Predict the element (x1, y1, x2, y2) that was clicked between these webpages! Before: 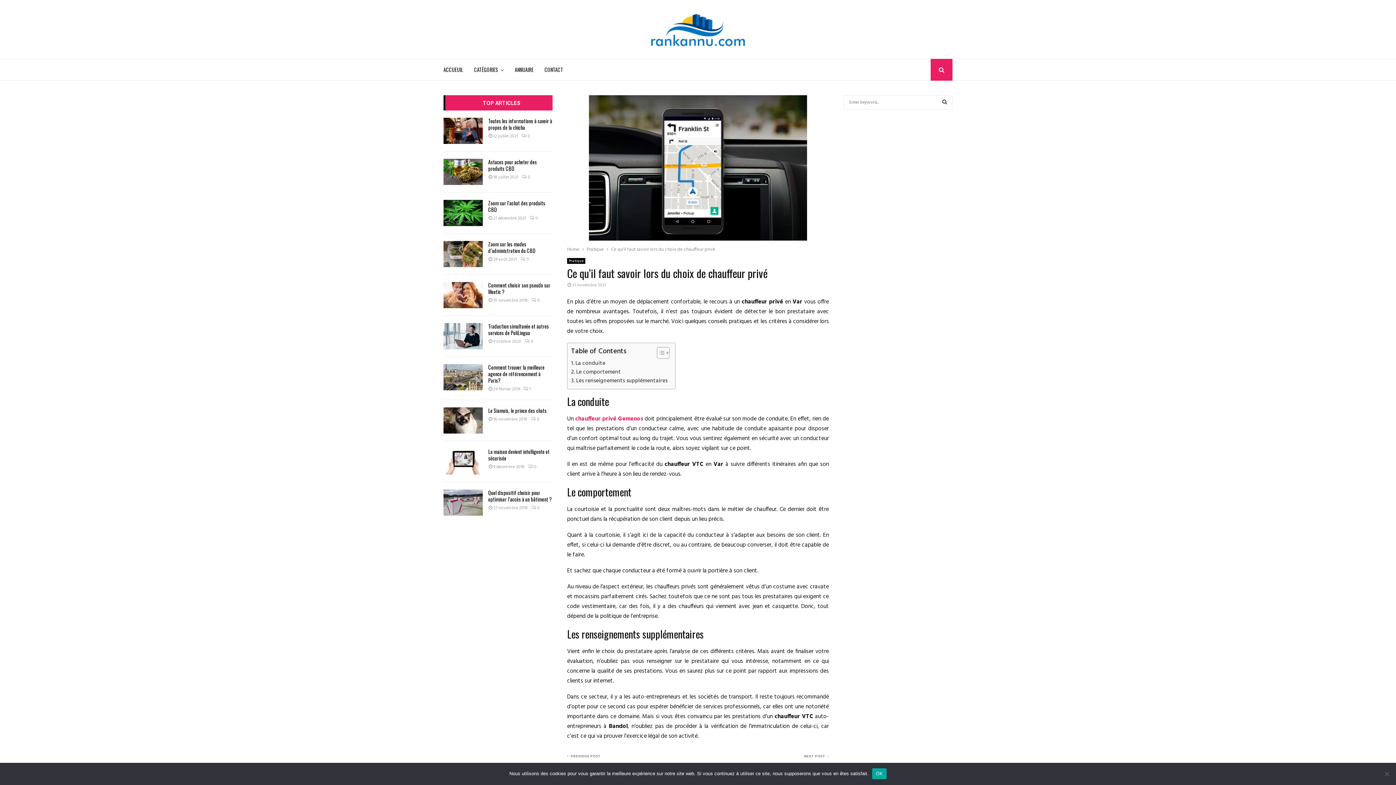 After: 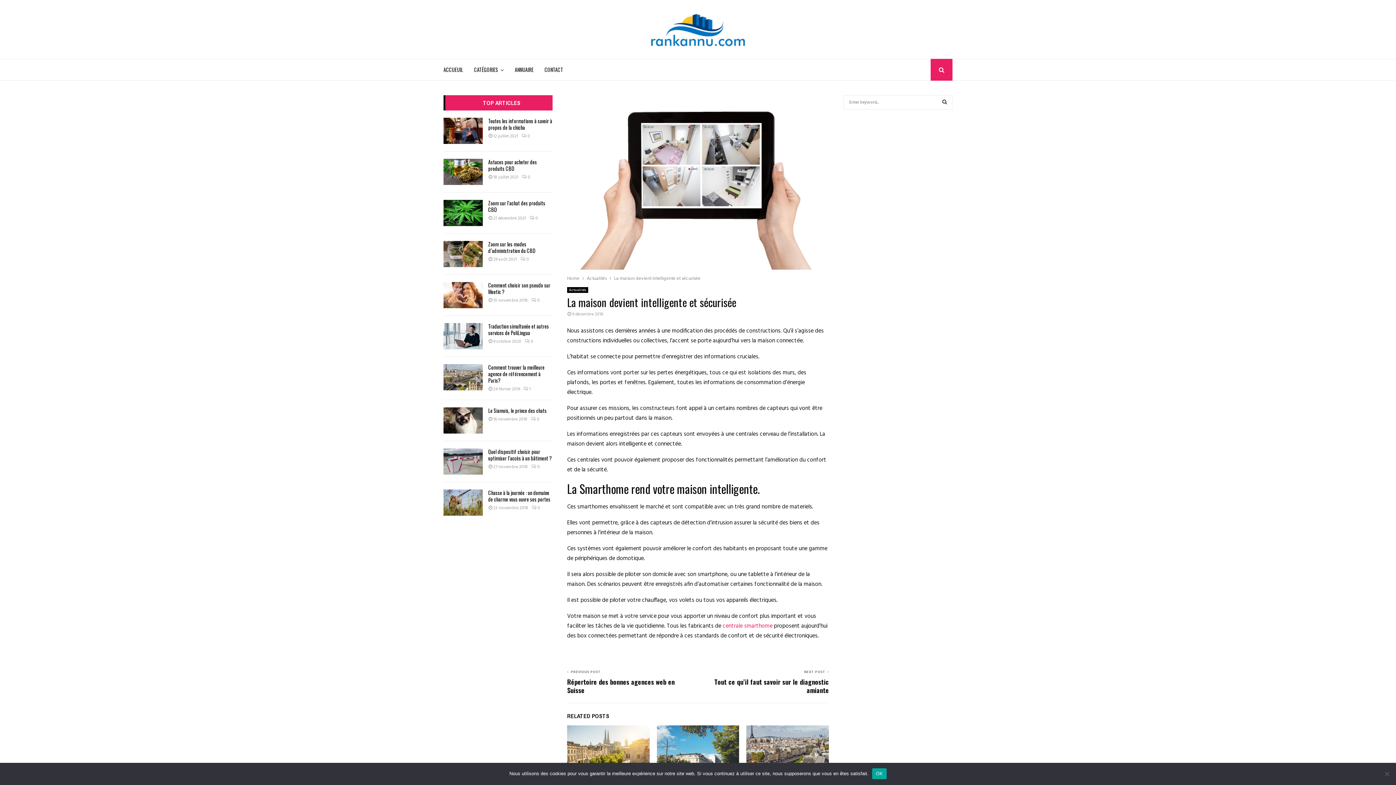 Action: bbox: (488, 448, 549, 462) label: La maison devient intelligente et sécurisée